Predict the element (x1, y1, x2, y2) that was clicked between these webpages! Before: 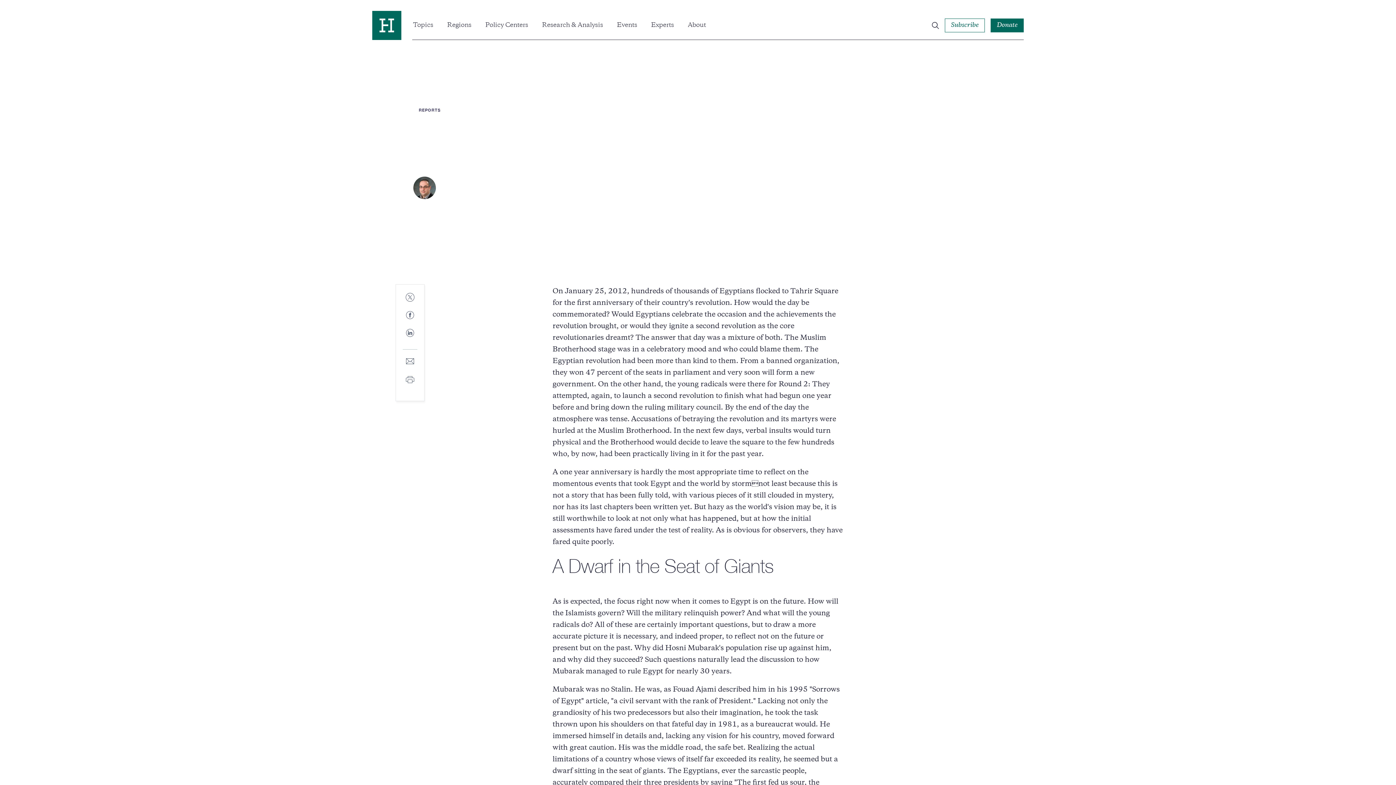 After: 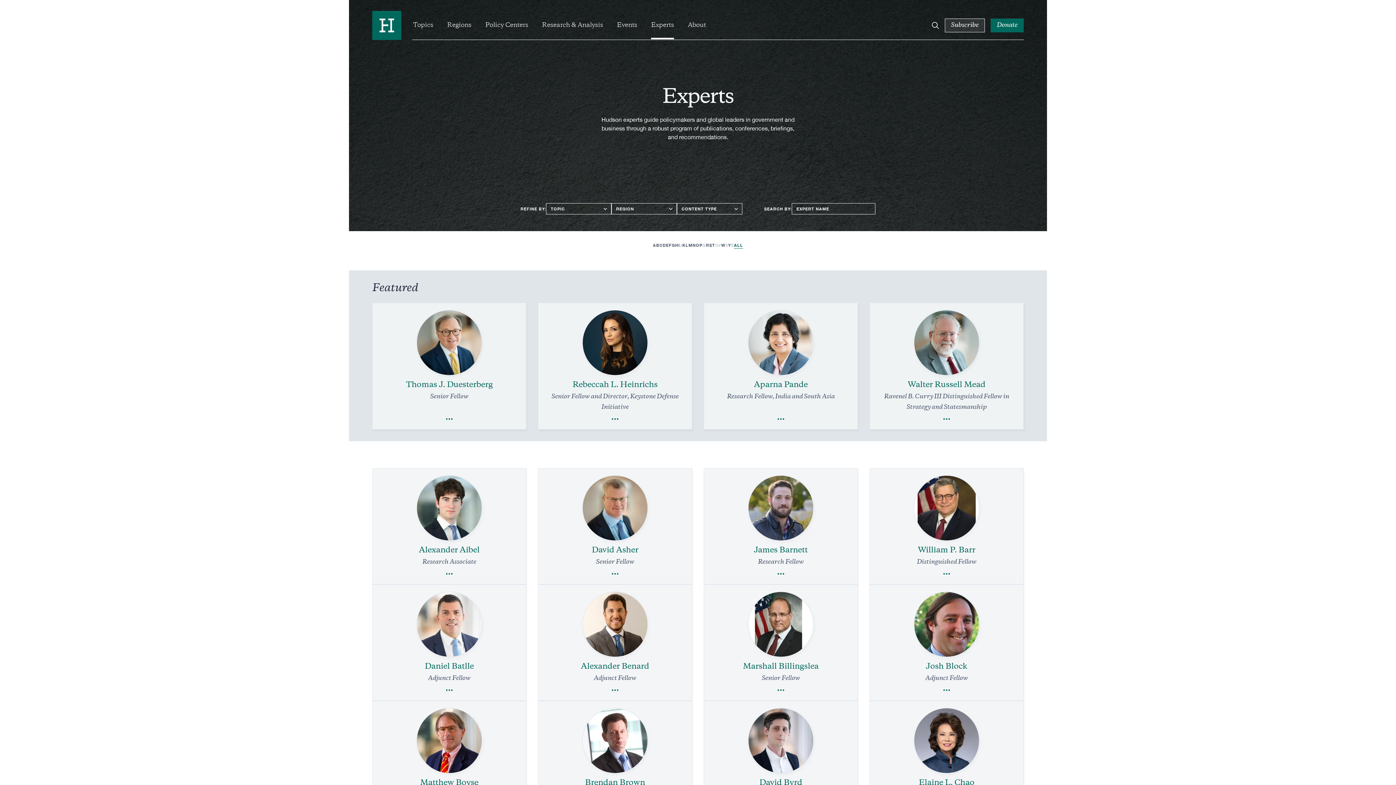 Action: label: Experts bbox: (651, 22, 674, 39)